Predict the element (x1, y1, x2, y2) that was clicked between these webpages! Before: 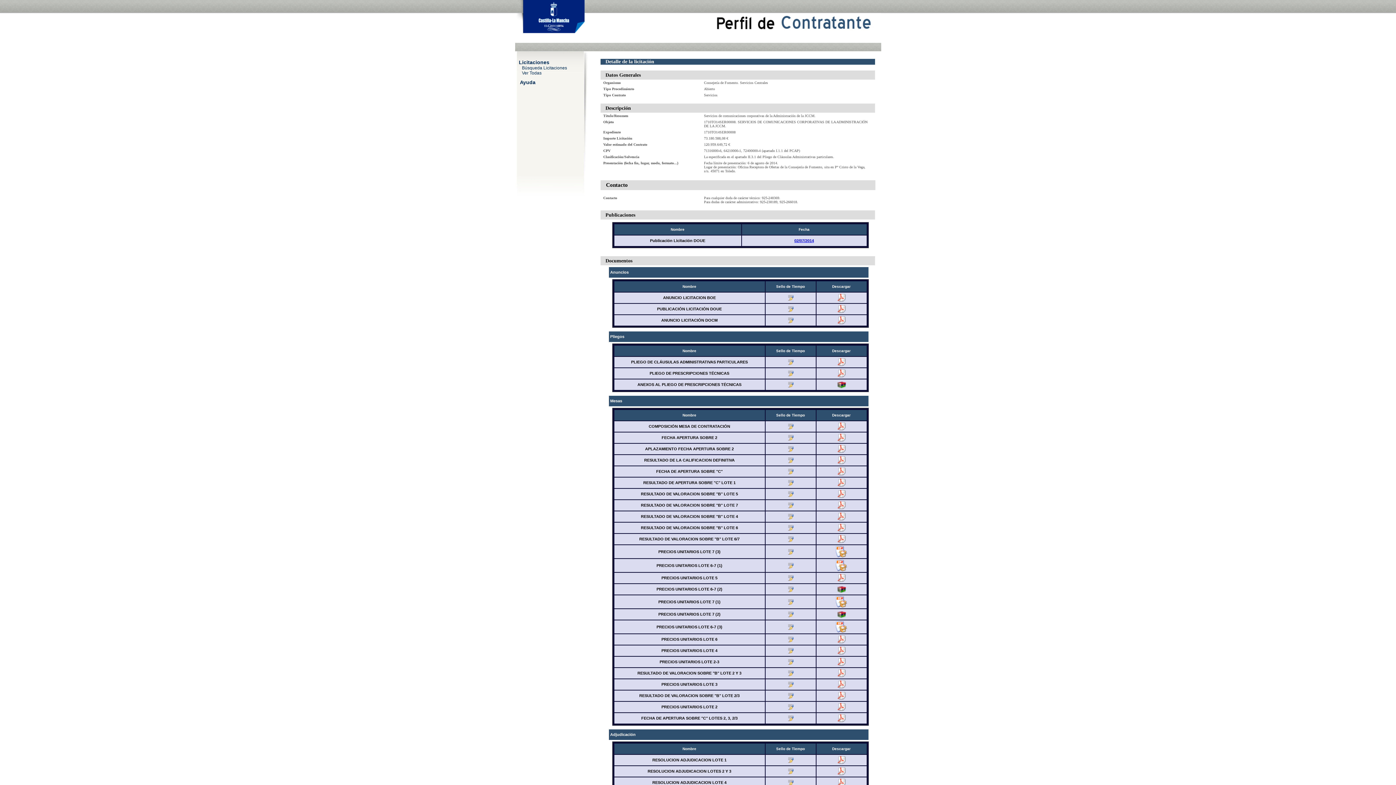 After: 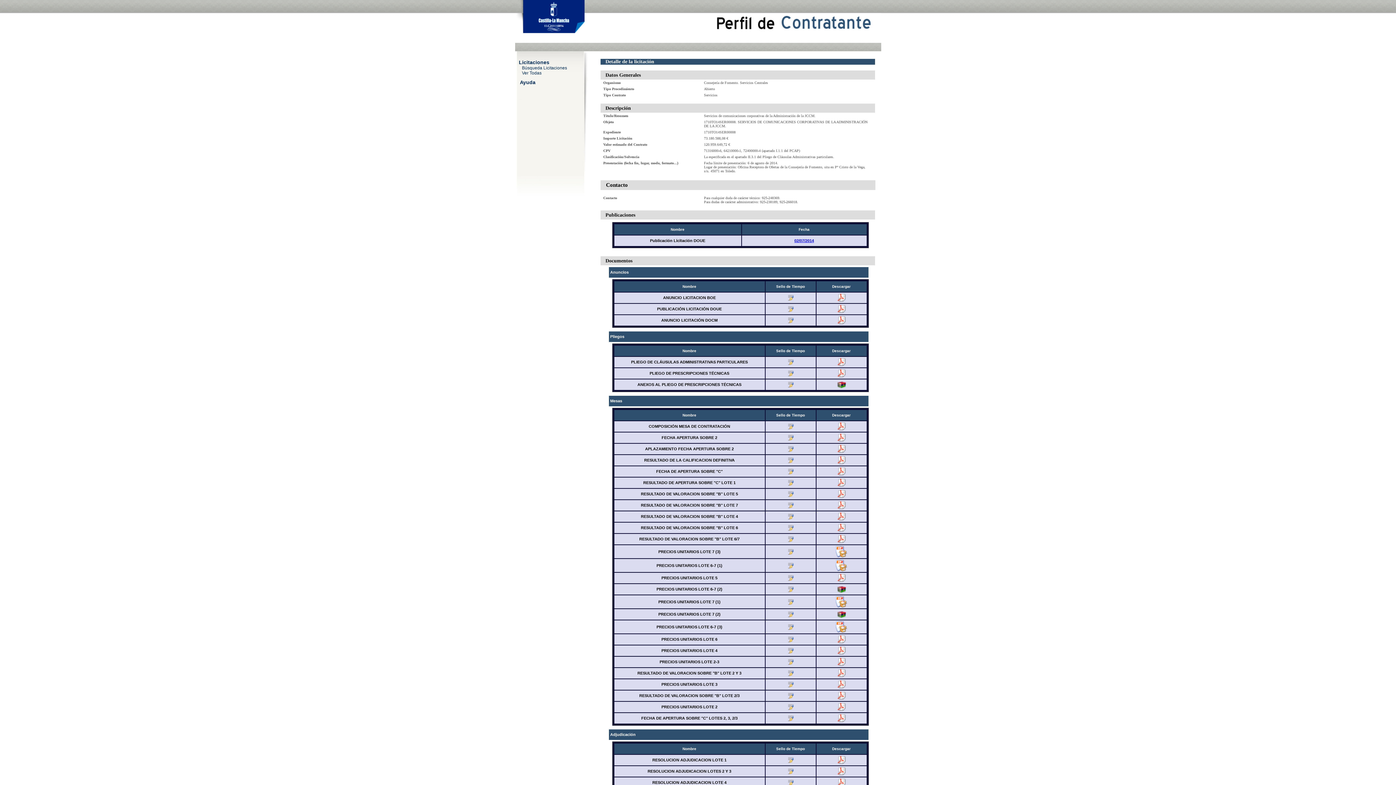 Action: label: Ayuda bbox: (519, 74, 535, 90)